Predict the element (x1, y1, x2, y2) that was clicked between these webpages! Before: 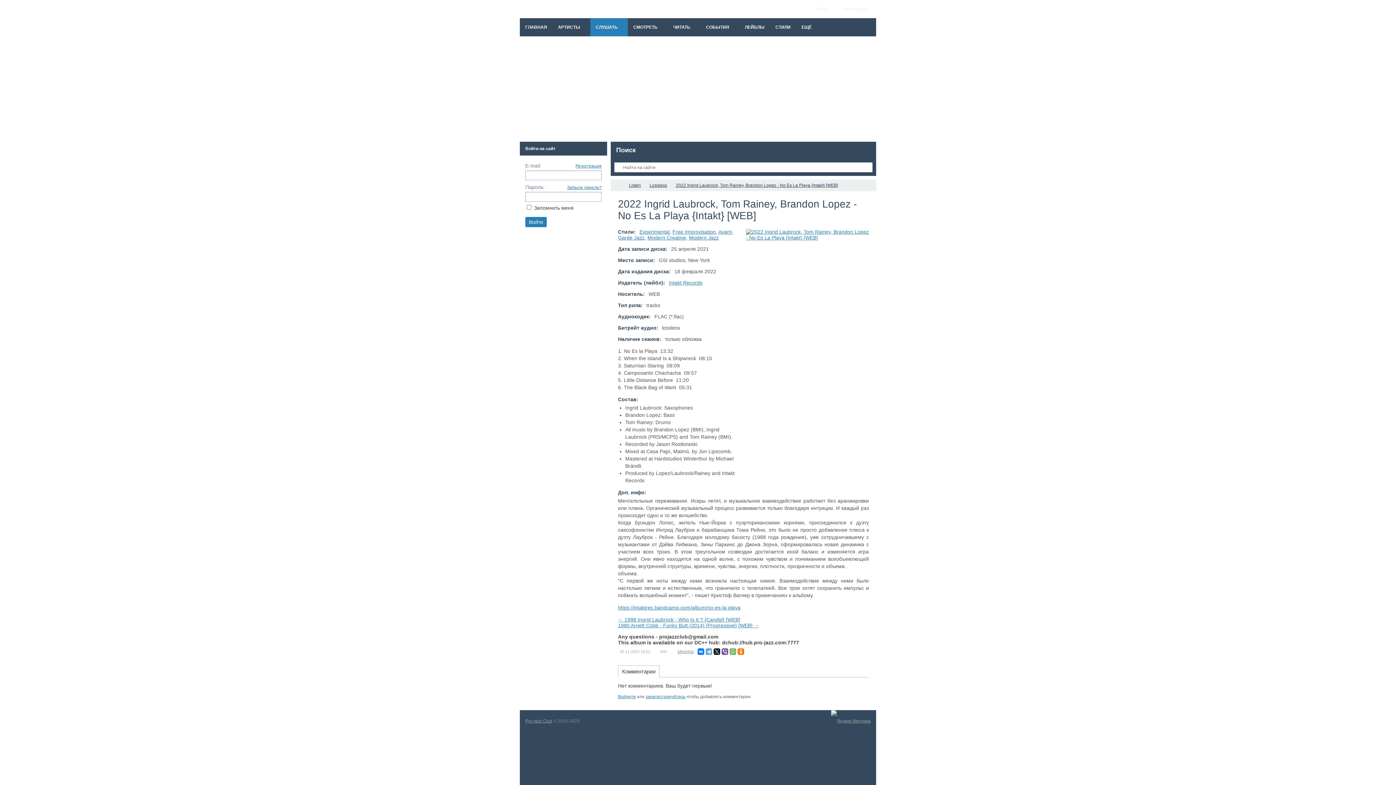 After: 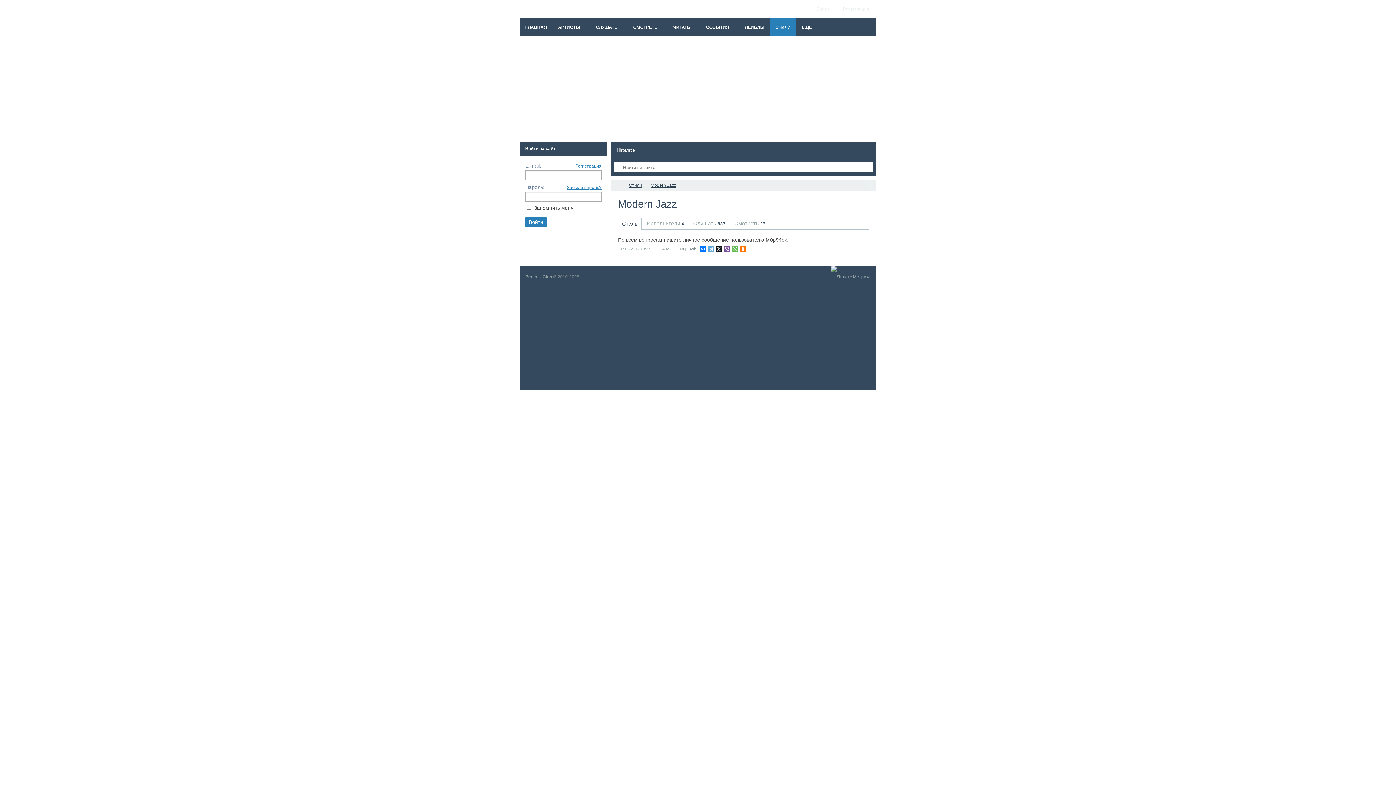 Action: label: Modern Jazz bbox: (689, 234, 718, 240)